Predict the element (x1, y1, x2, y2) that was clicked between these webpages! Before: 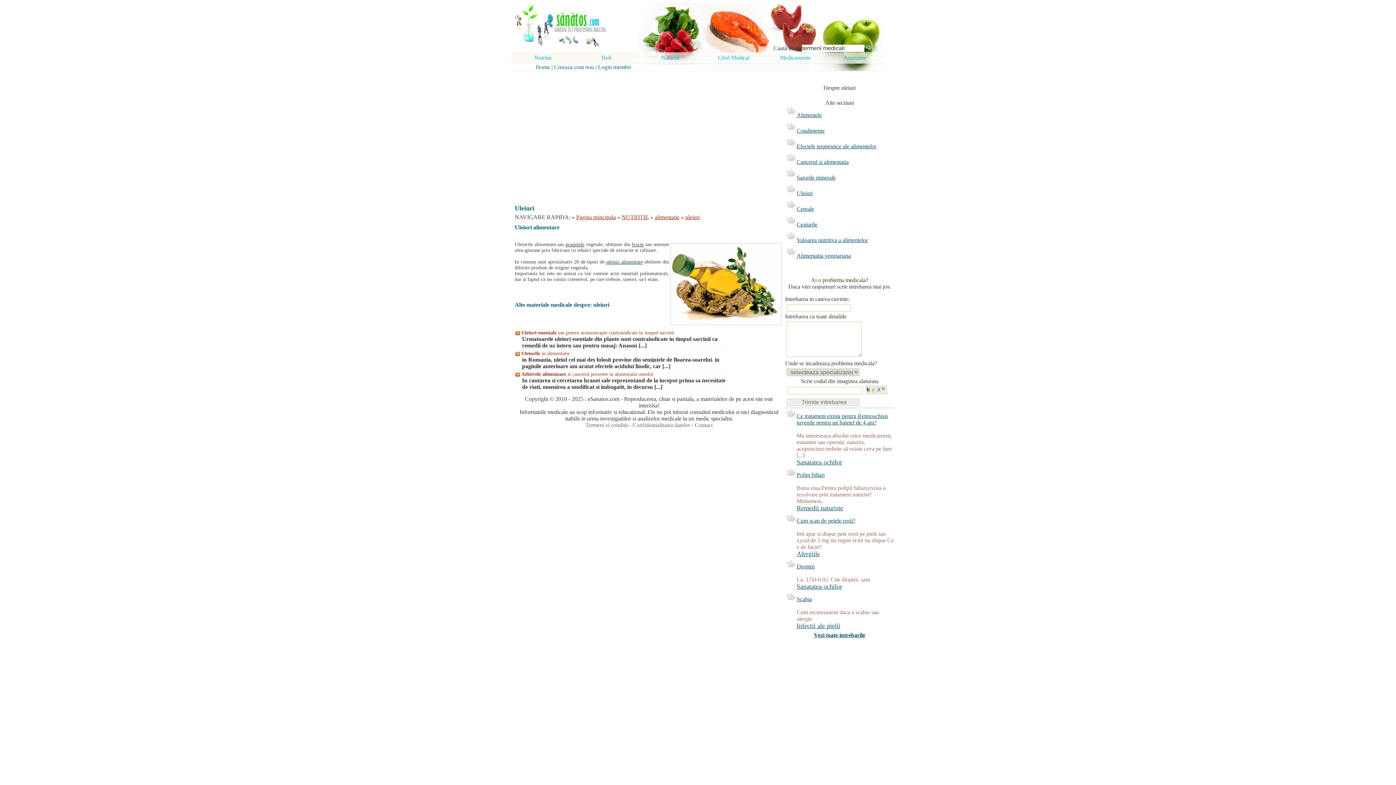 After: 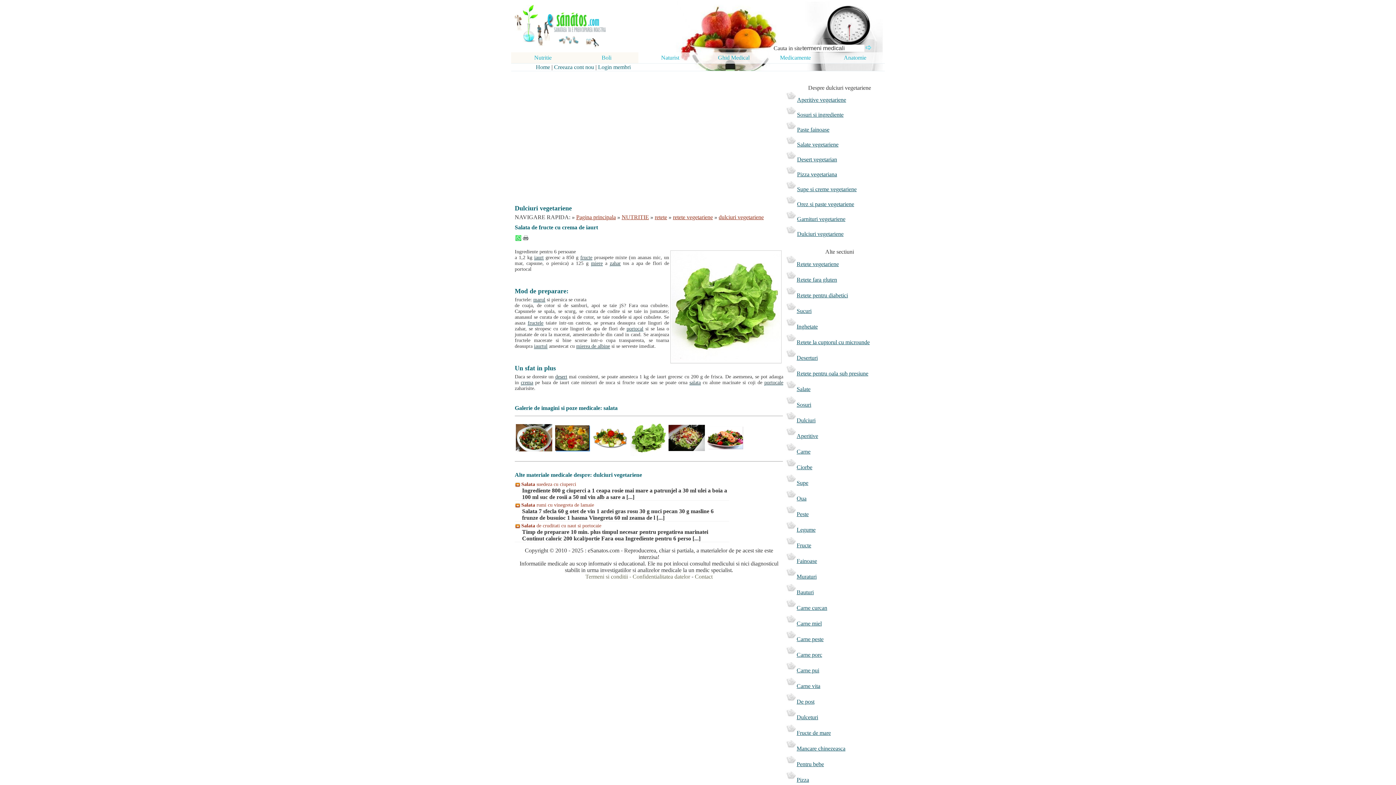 Action: bbox: (632, 241, 644, 247) label: fructe